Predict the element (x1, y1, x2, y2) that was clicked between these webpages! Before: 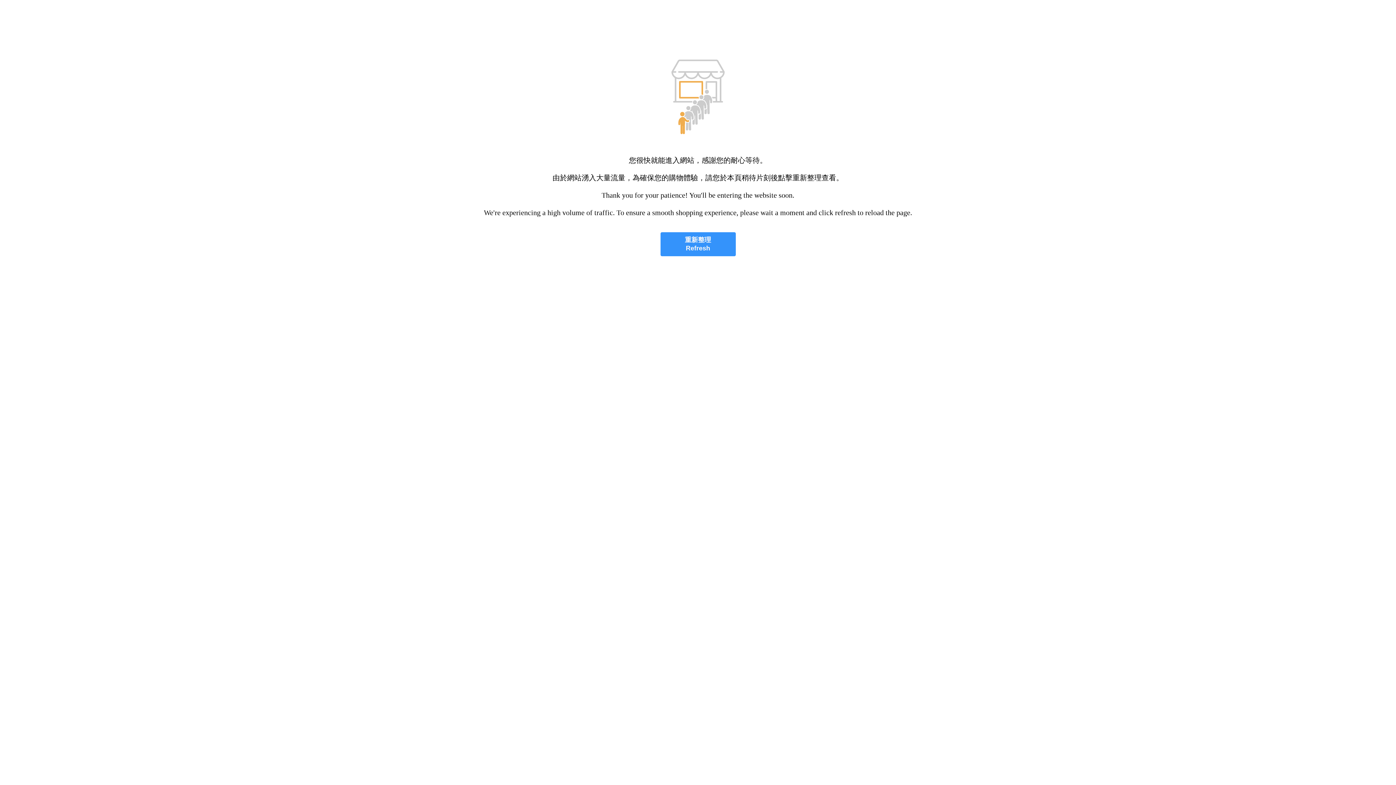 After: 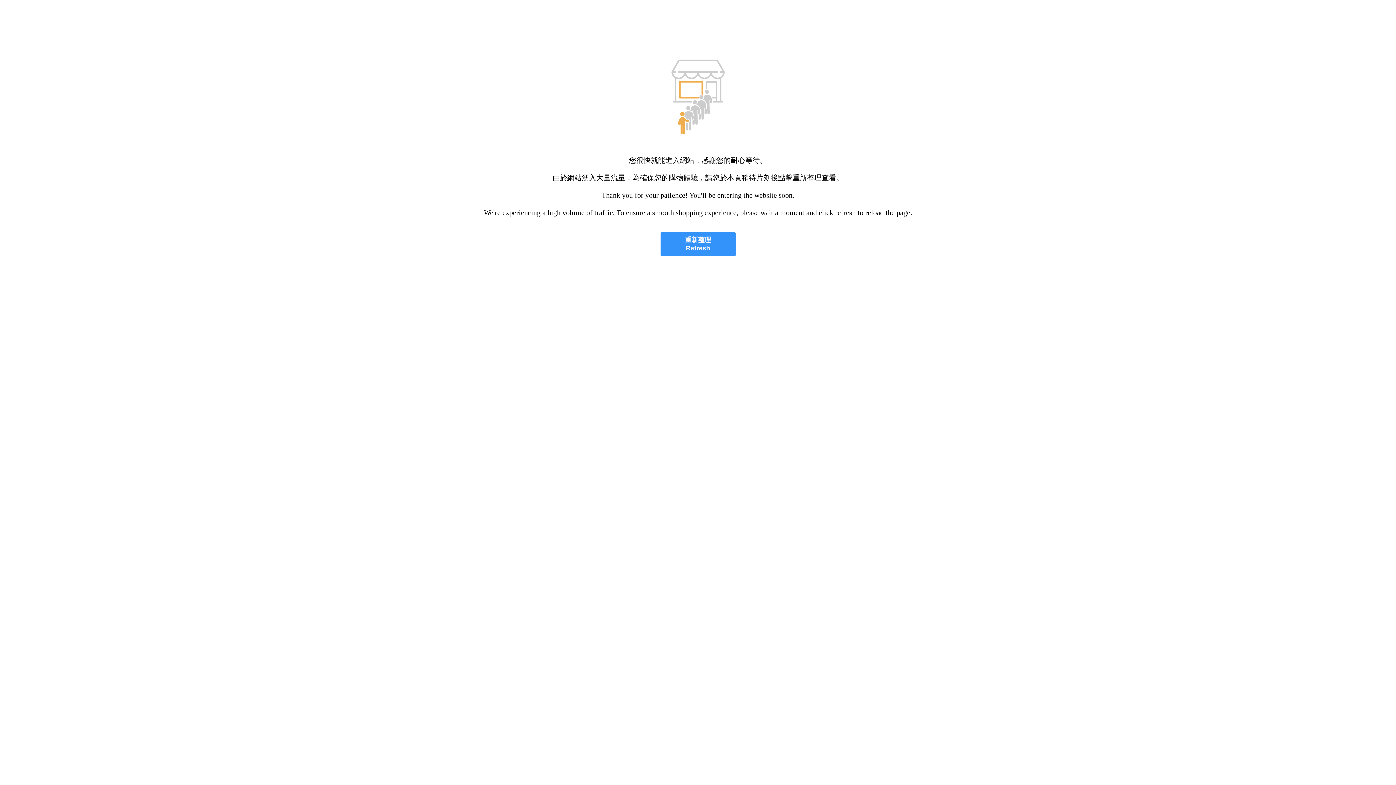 Action: bbox: (660, 232, 735, 256) label: 重新整理
Refresh